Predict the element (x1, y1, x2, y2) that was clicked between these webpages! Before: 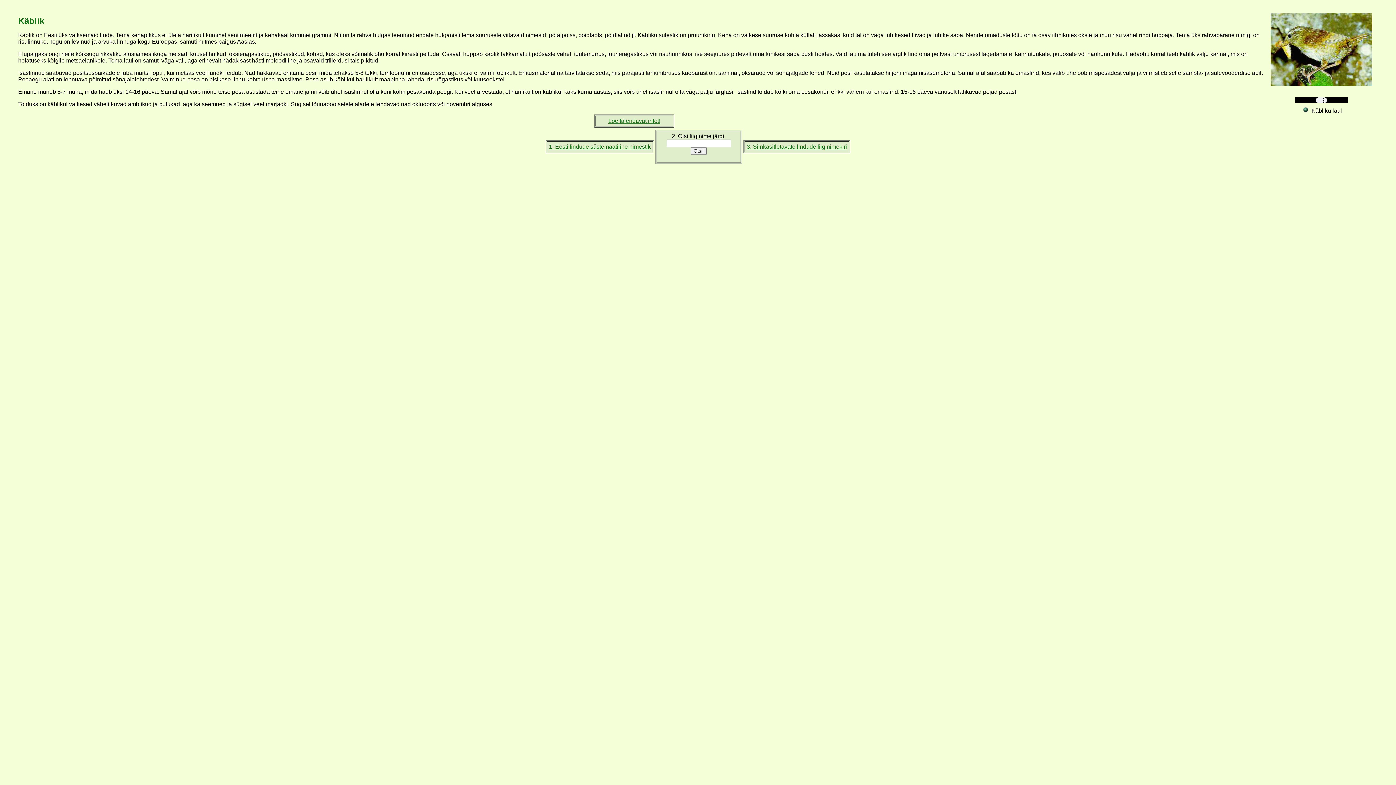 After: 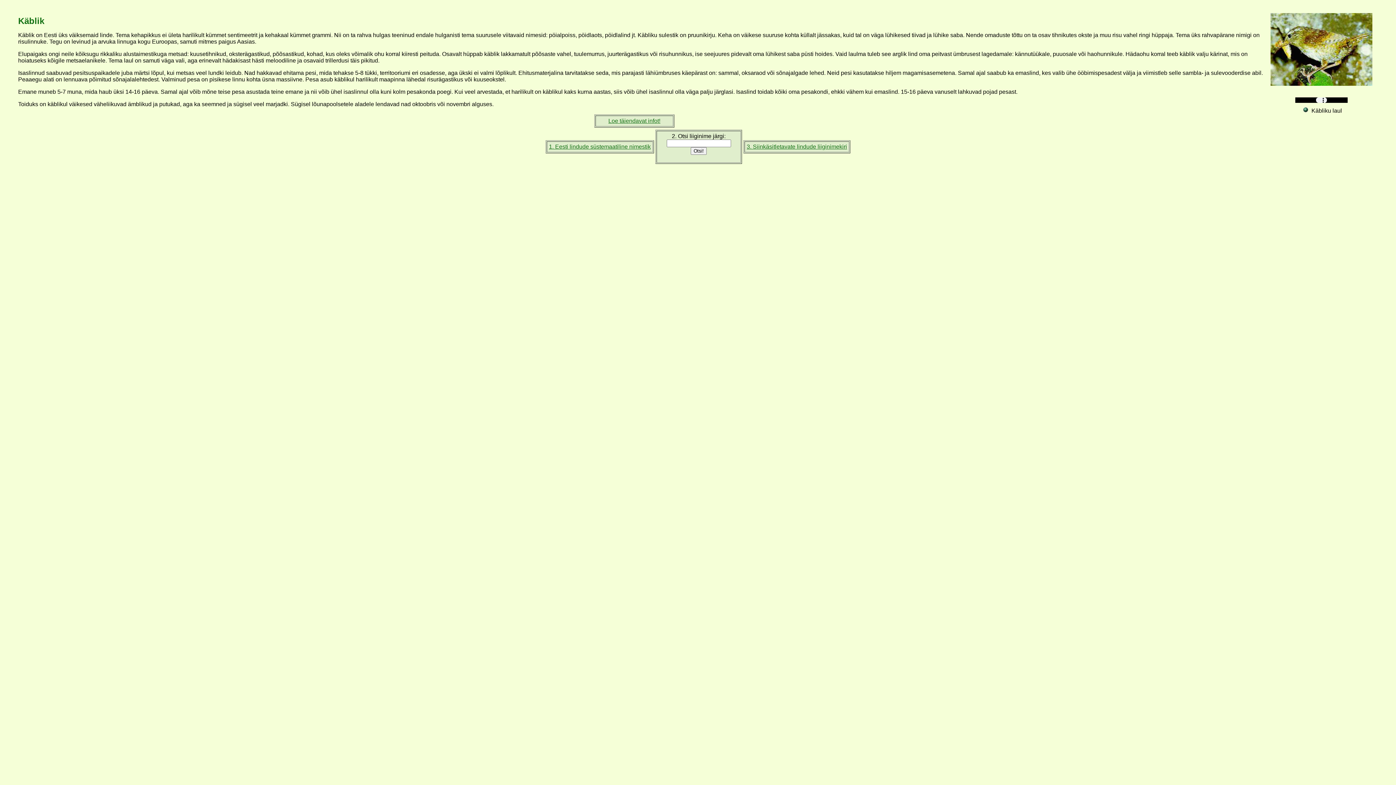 Action: bbox: (608, 117, 660, 124) label: Loe täiendavat infot!